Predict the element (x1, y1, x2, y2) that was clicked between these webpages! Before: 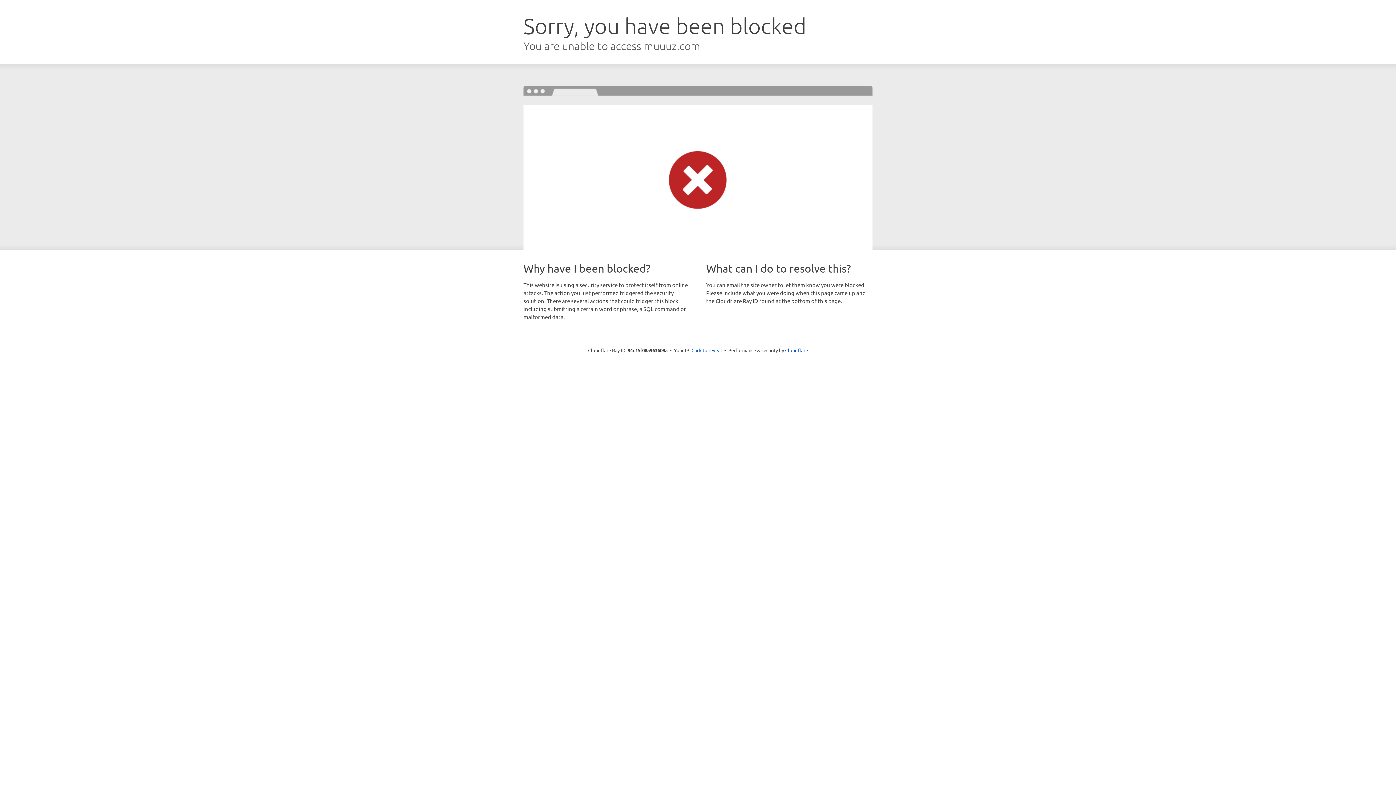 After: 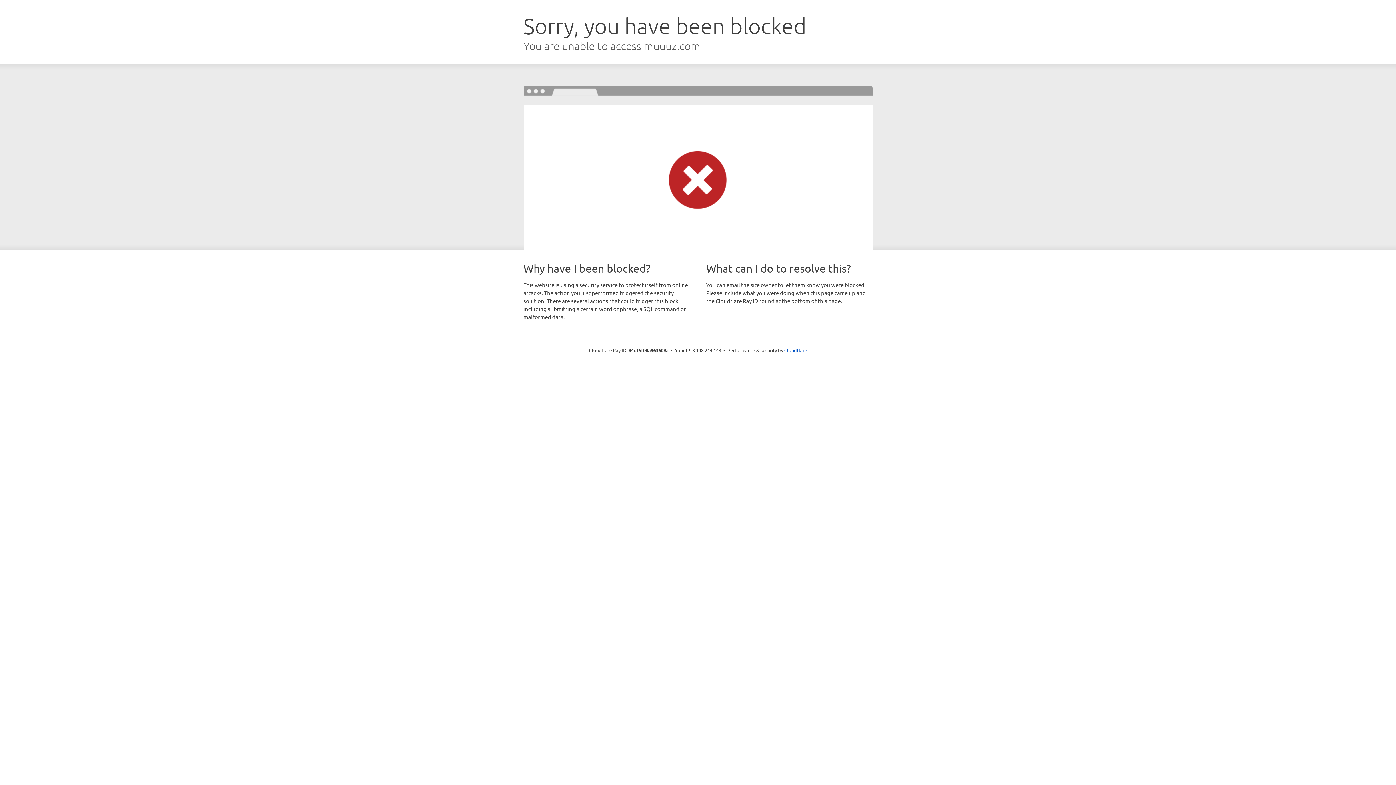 Action: label: Click to reveal bbox: (691, 346, 722, 353)